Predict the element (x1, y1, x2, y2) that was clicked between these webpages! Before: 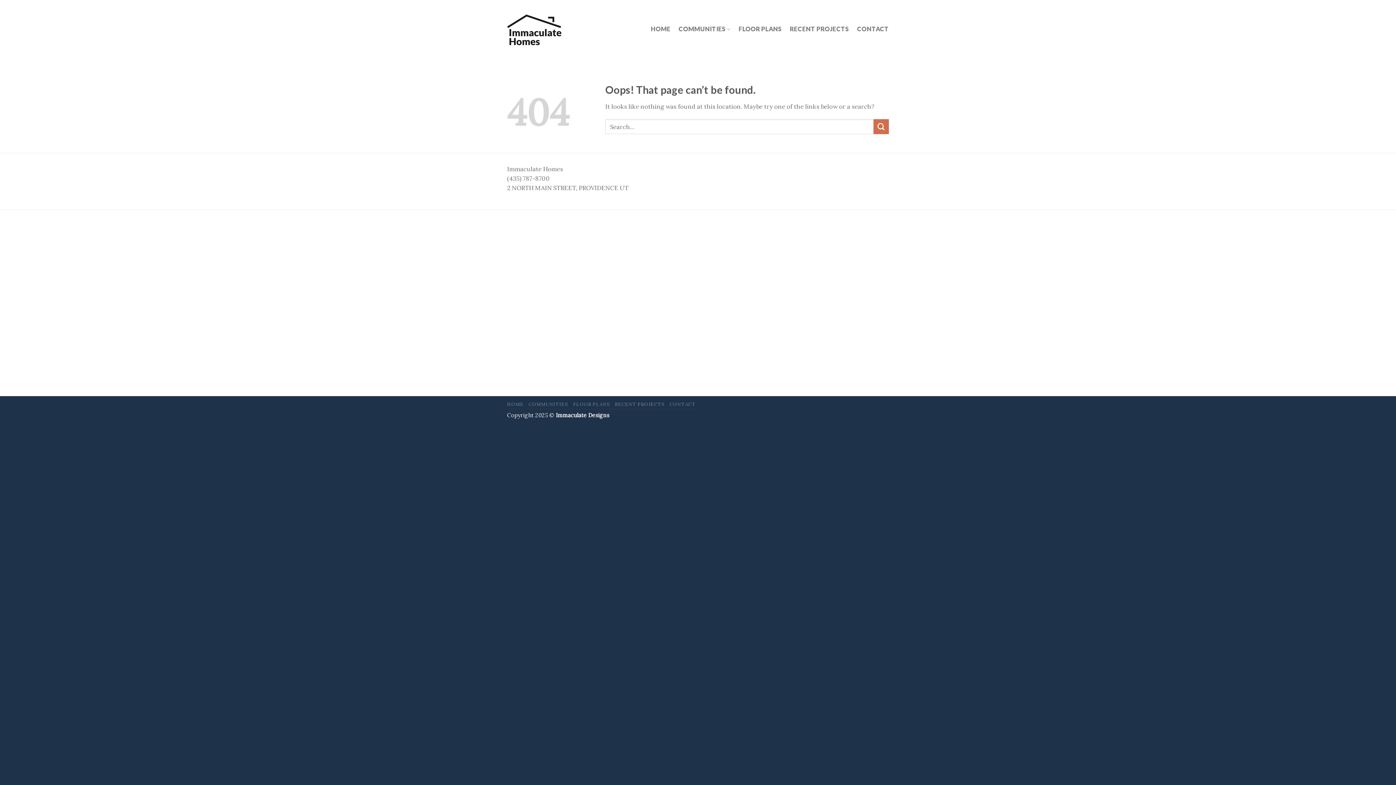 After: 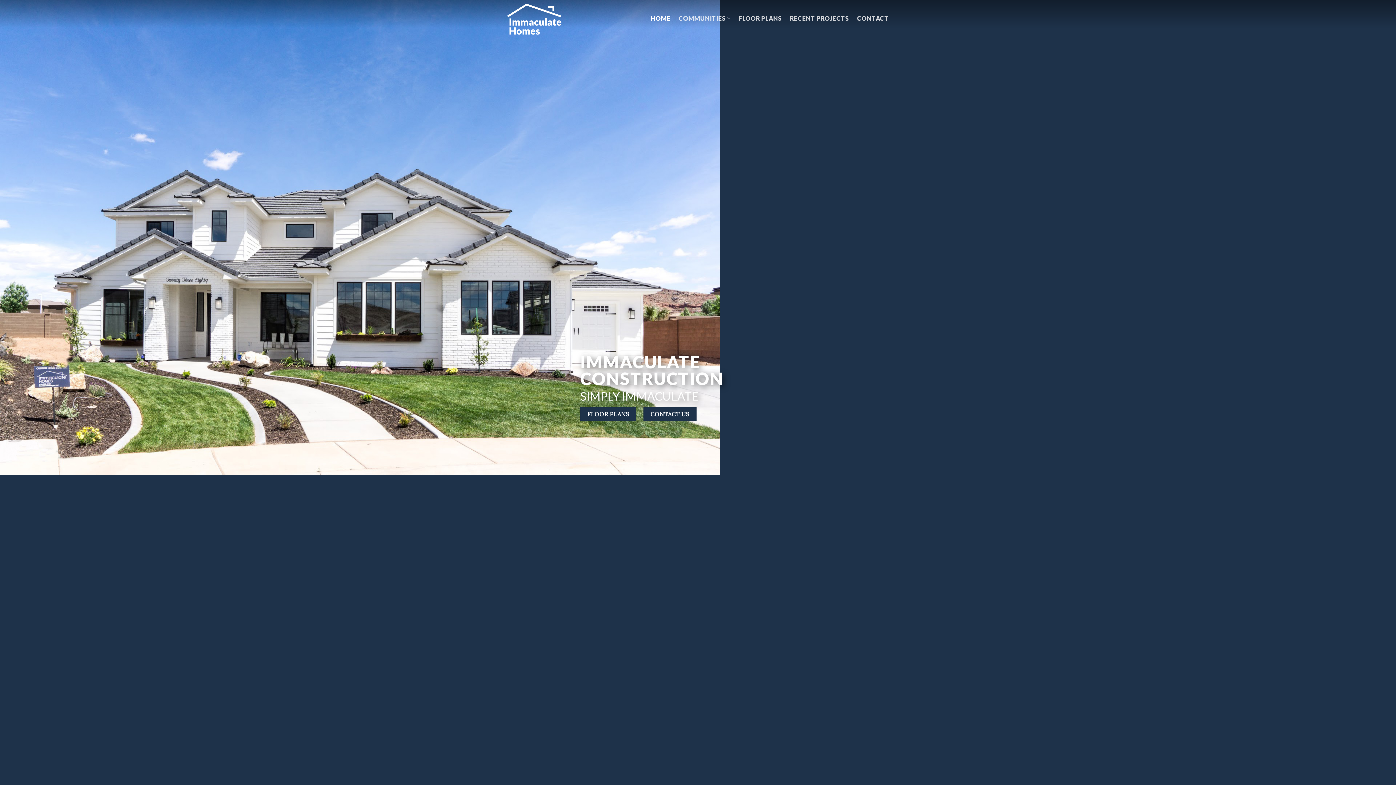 Action: bbox: (651, 22, 670, 35) label: HOME